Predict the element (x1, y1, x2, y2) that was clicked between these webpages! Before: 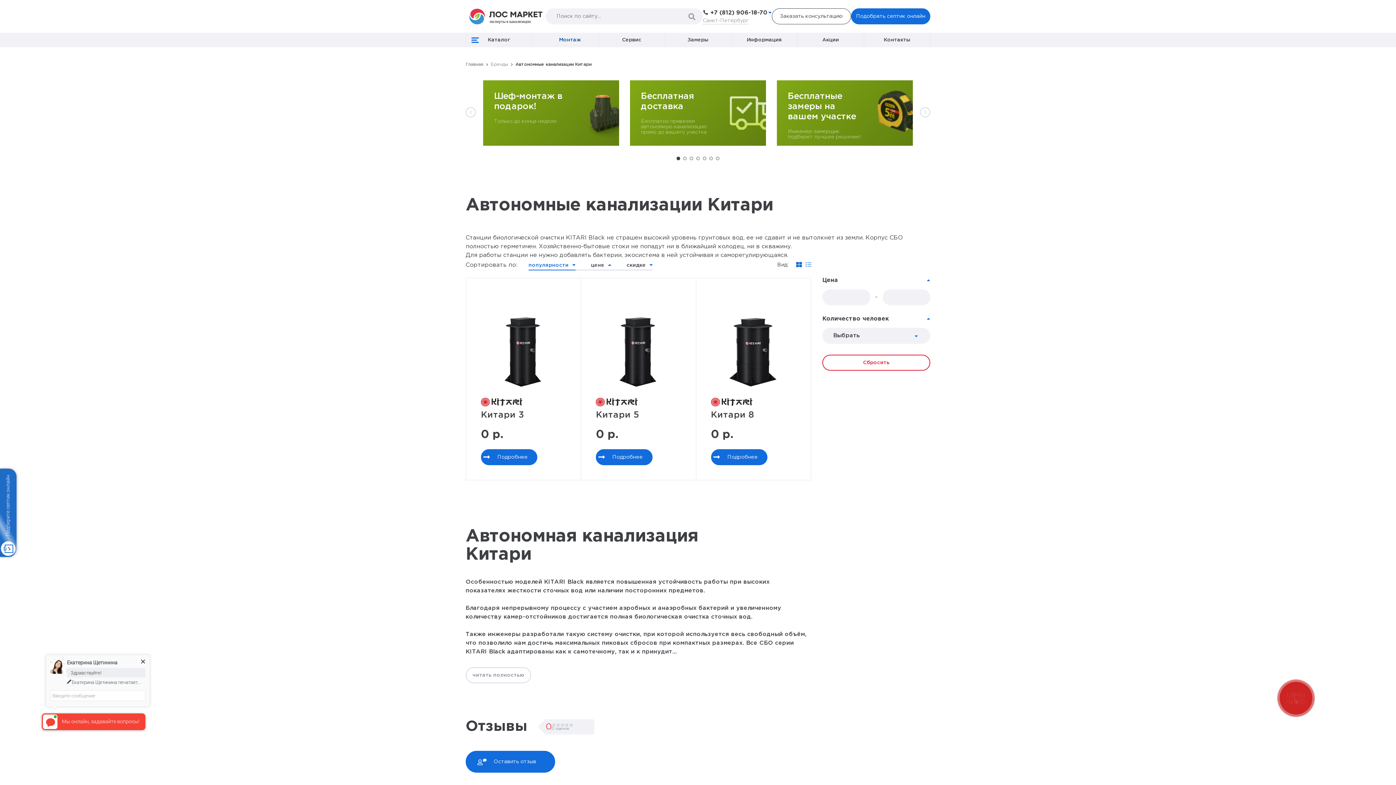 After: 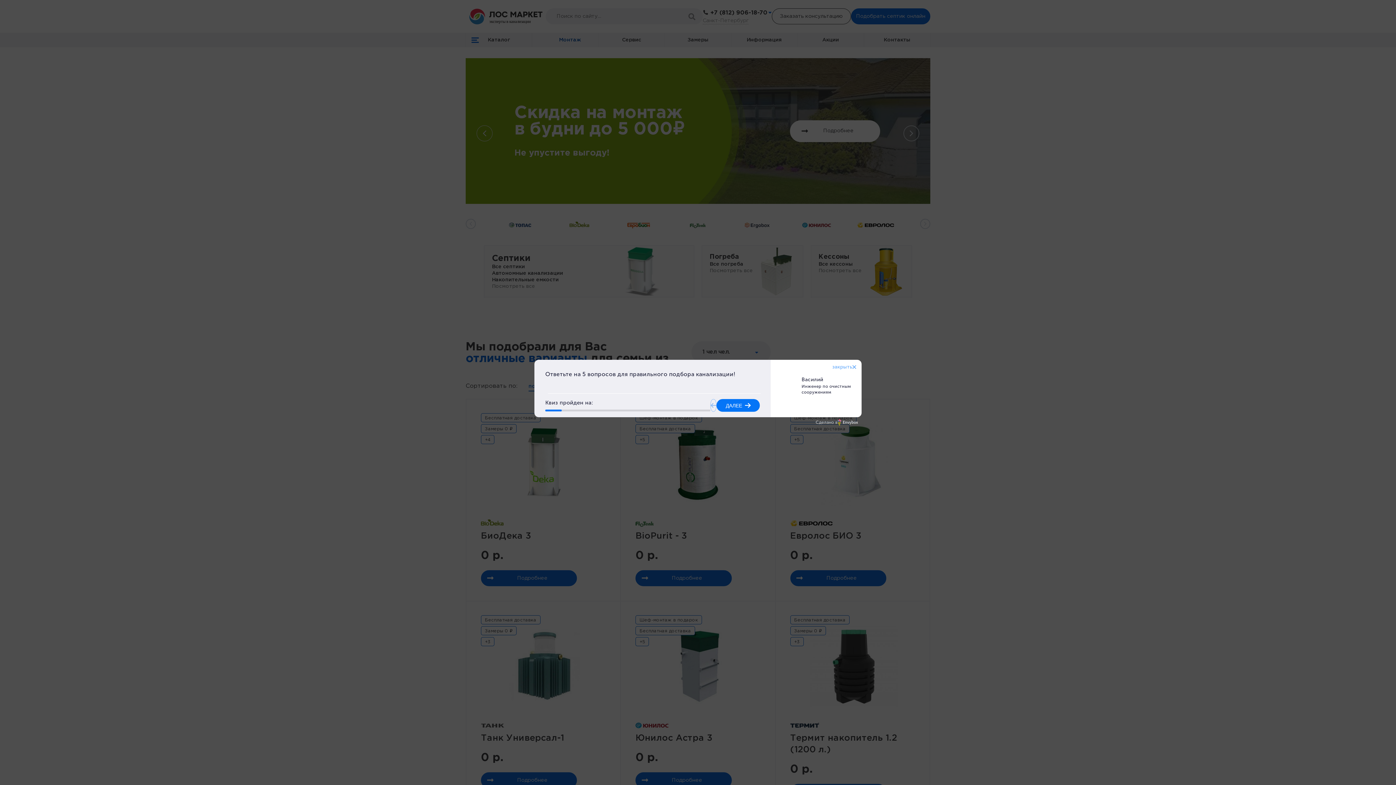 Action: bbox: (465, 62, 483, 66) label: Главная